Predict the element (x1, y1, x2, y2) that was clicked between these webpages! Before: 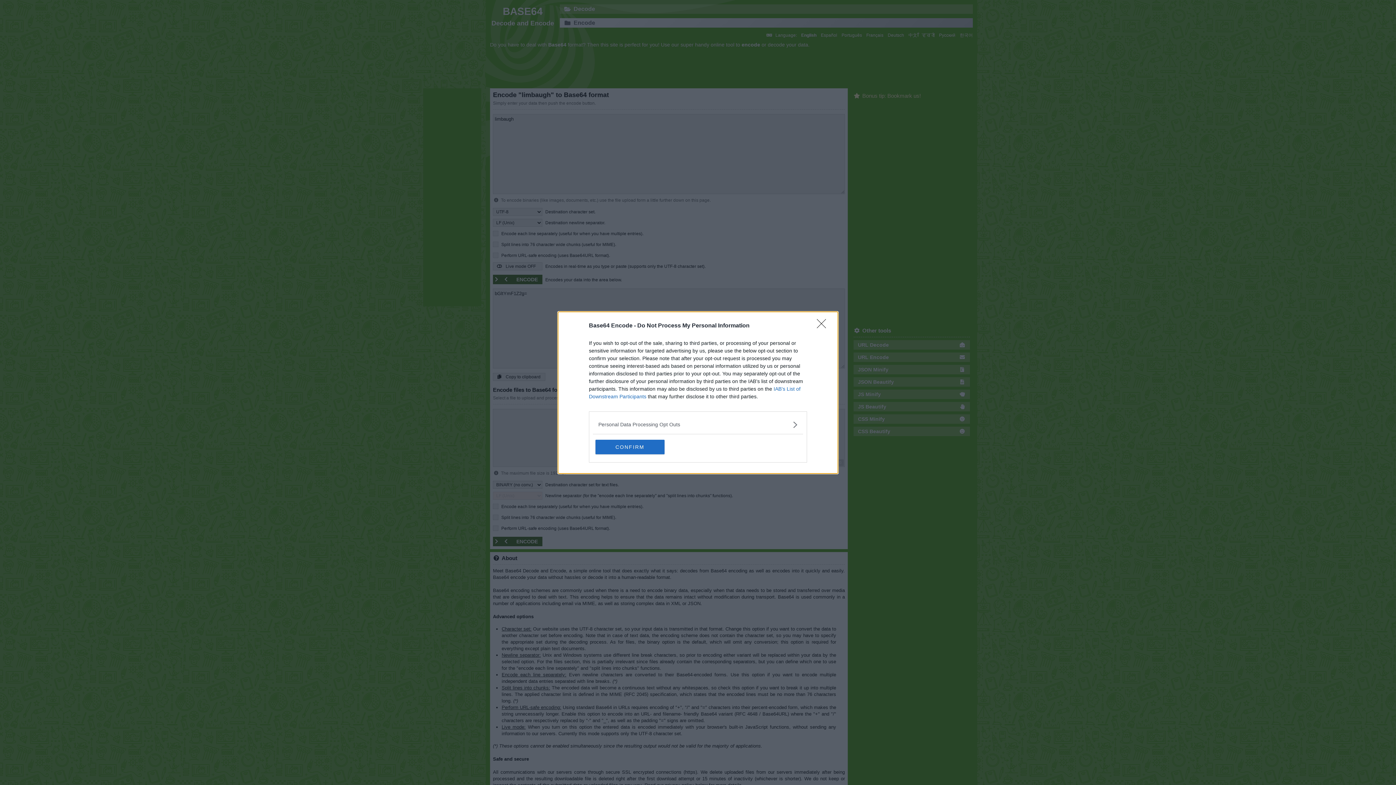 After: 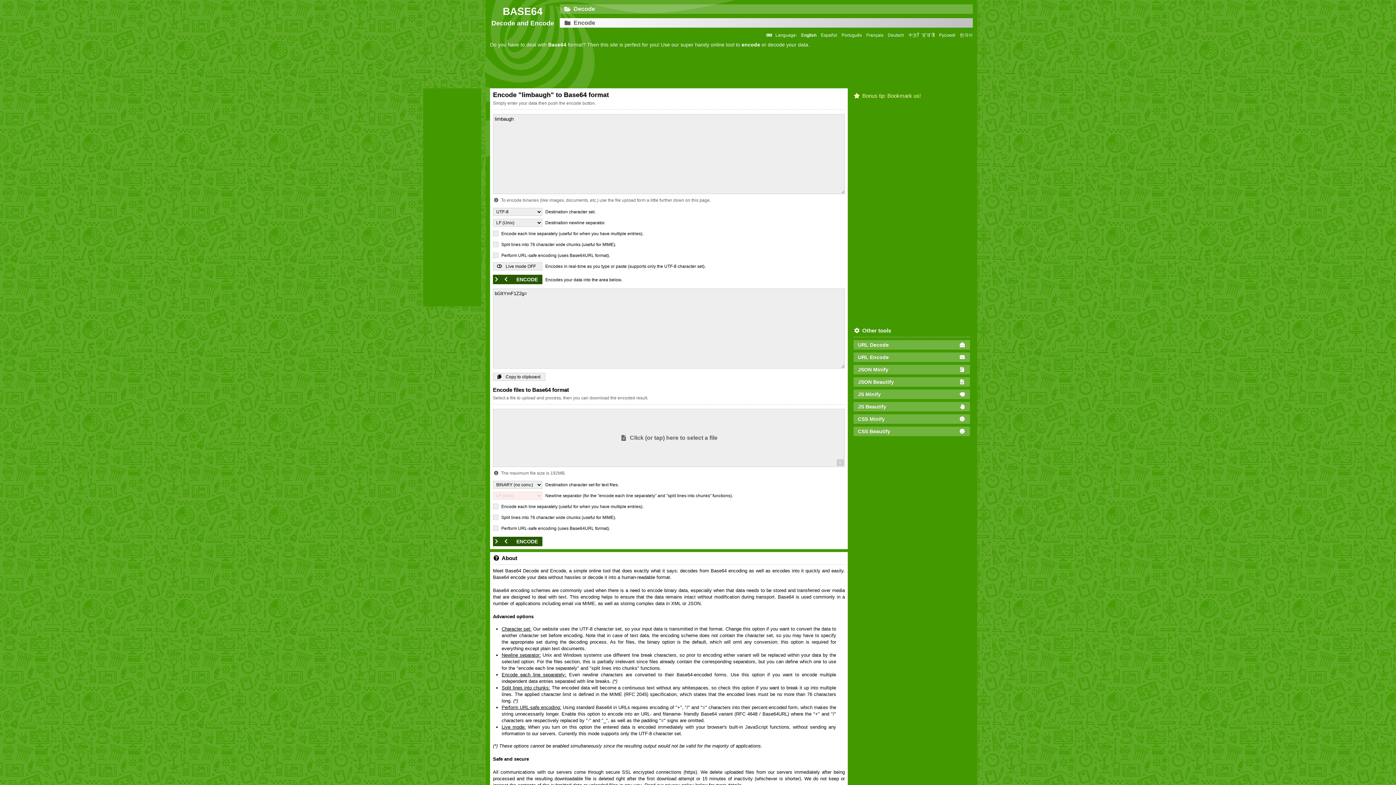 Action: label: CONFIRM bbox: (595, 439, 664, 454)